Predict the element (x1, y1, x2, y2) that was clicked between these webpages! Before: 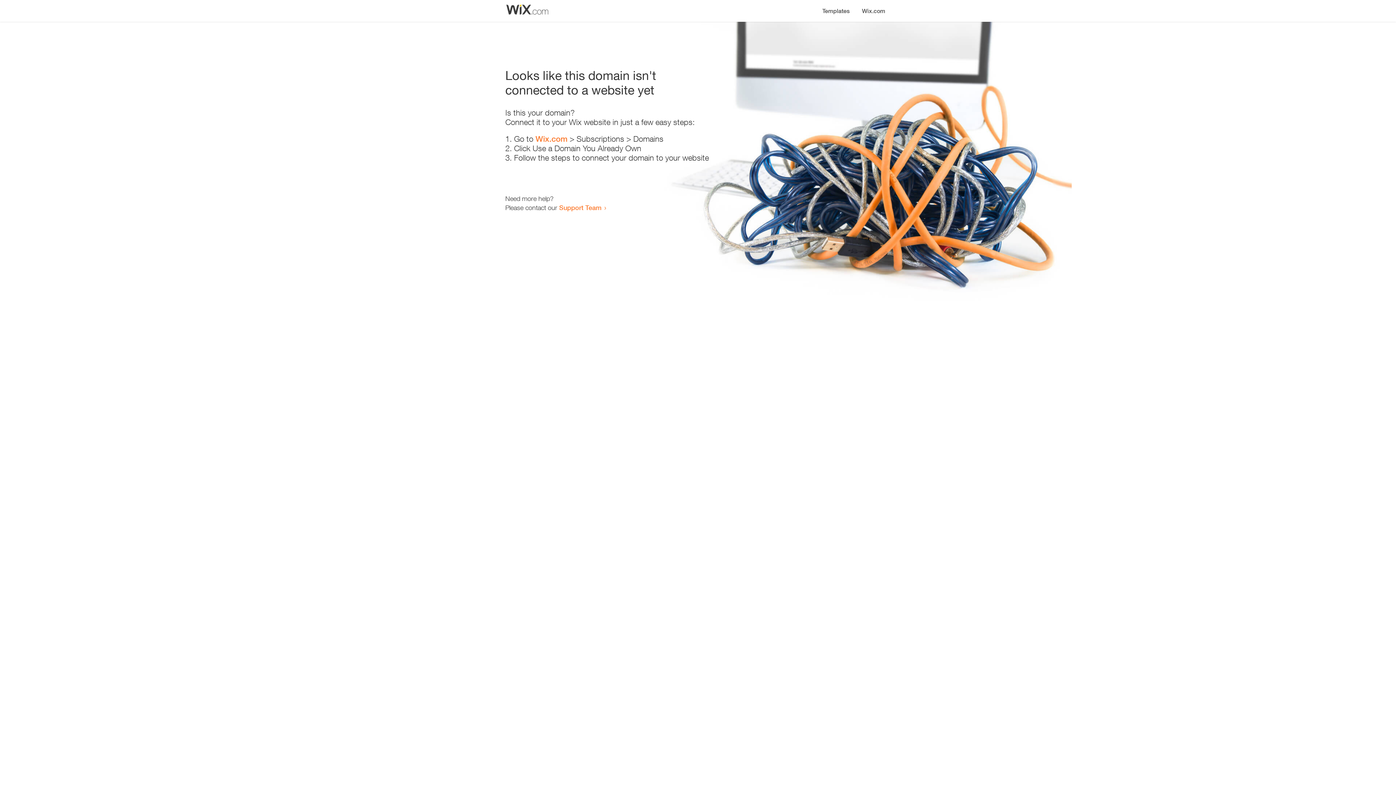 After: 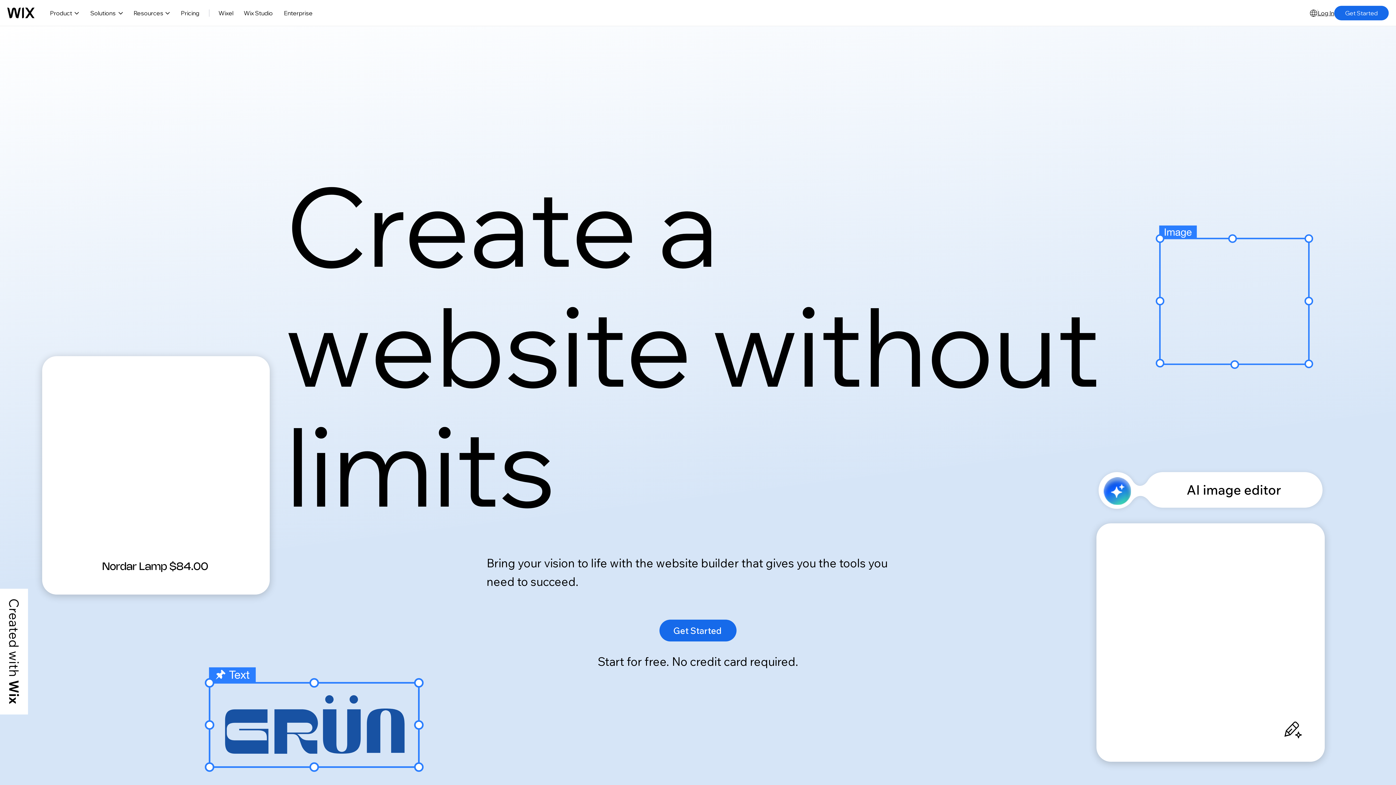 Action: label: Wix.com bbox: (535, 134, 567, 143)